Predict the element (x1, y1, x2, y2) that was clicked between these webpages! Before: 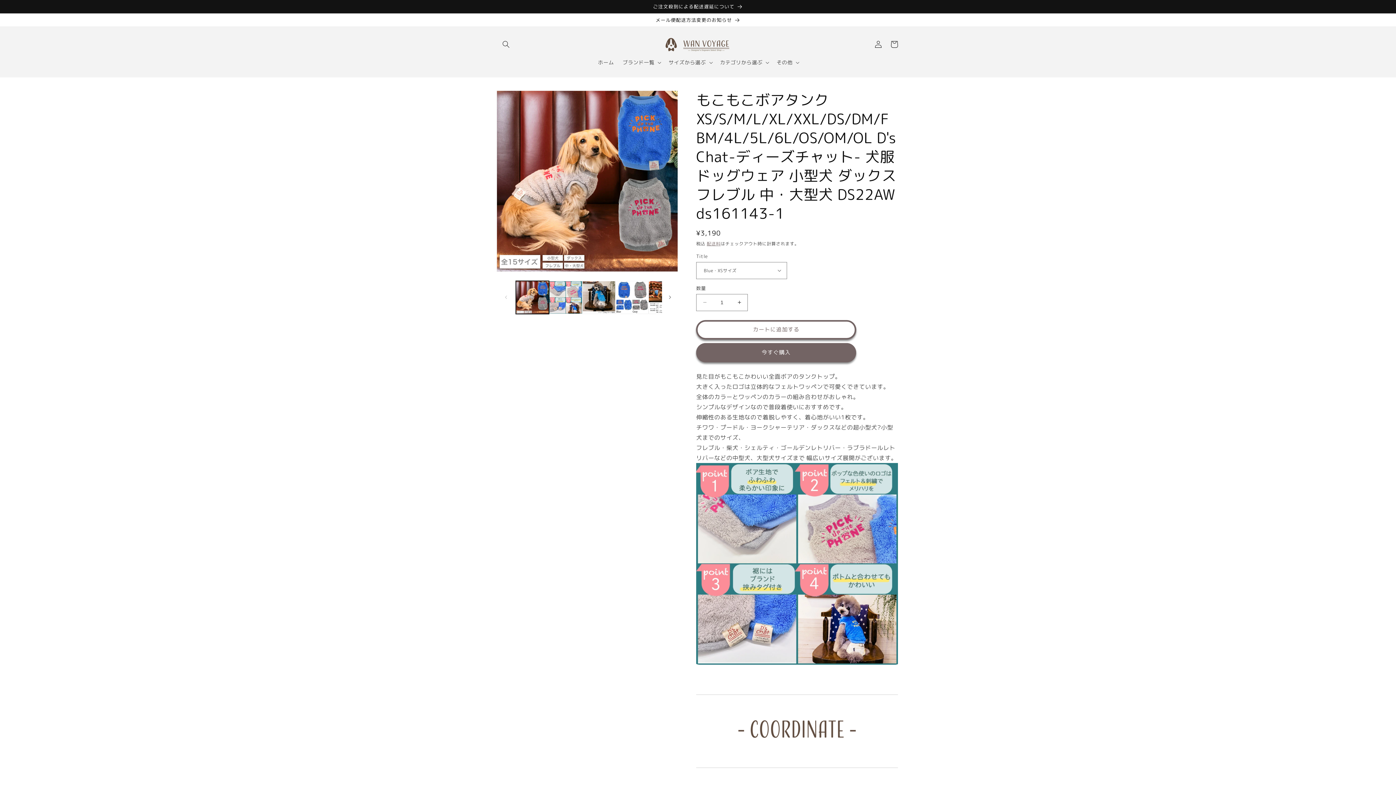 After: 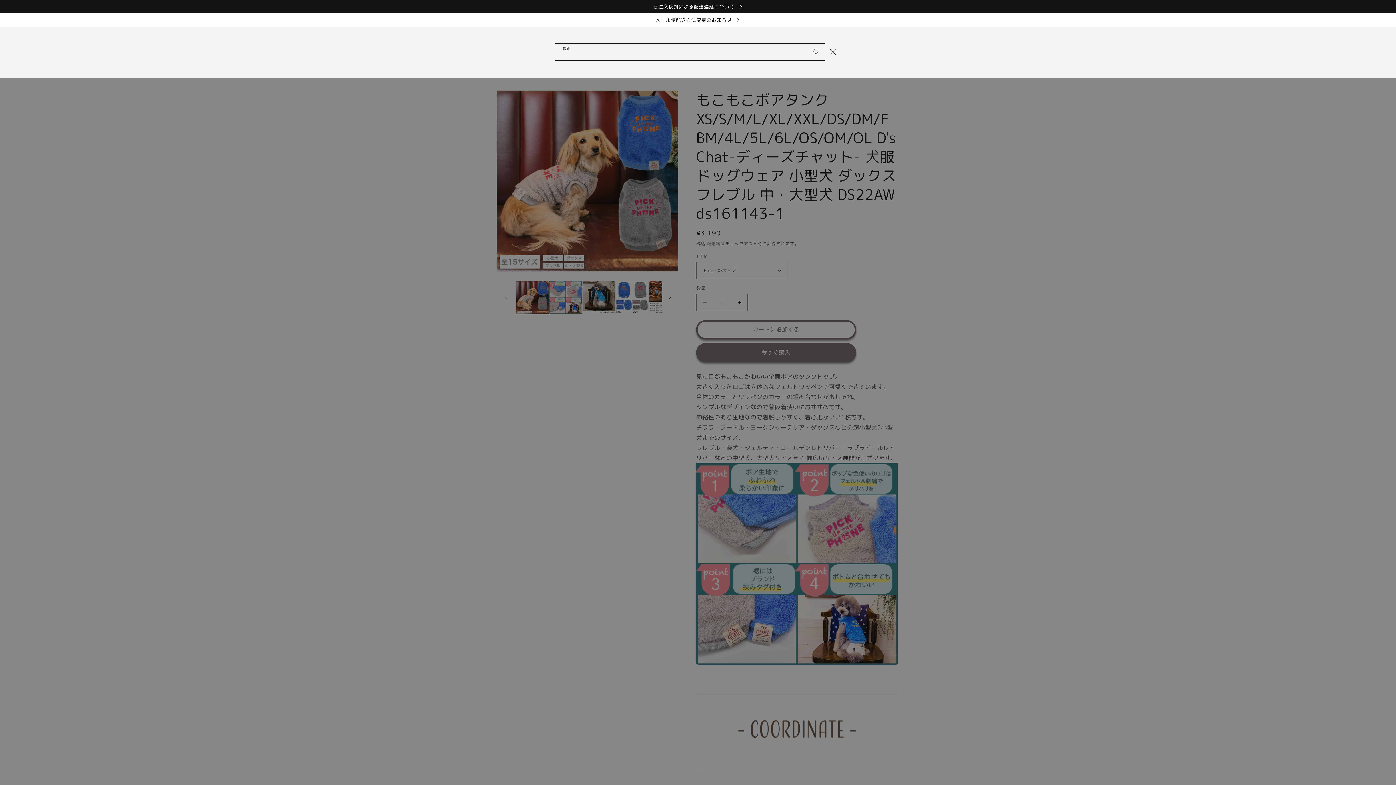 Action: label: 検索 bbox: (498, 36, 514, 52)